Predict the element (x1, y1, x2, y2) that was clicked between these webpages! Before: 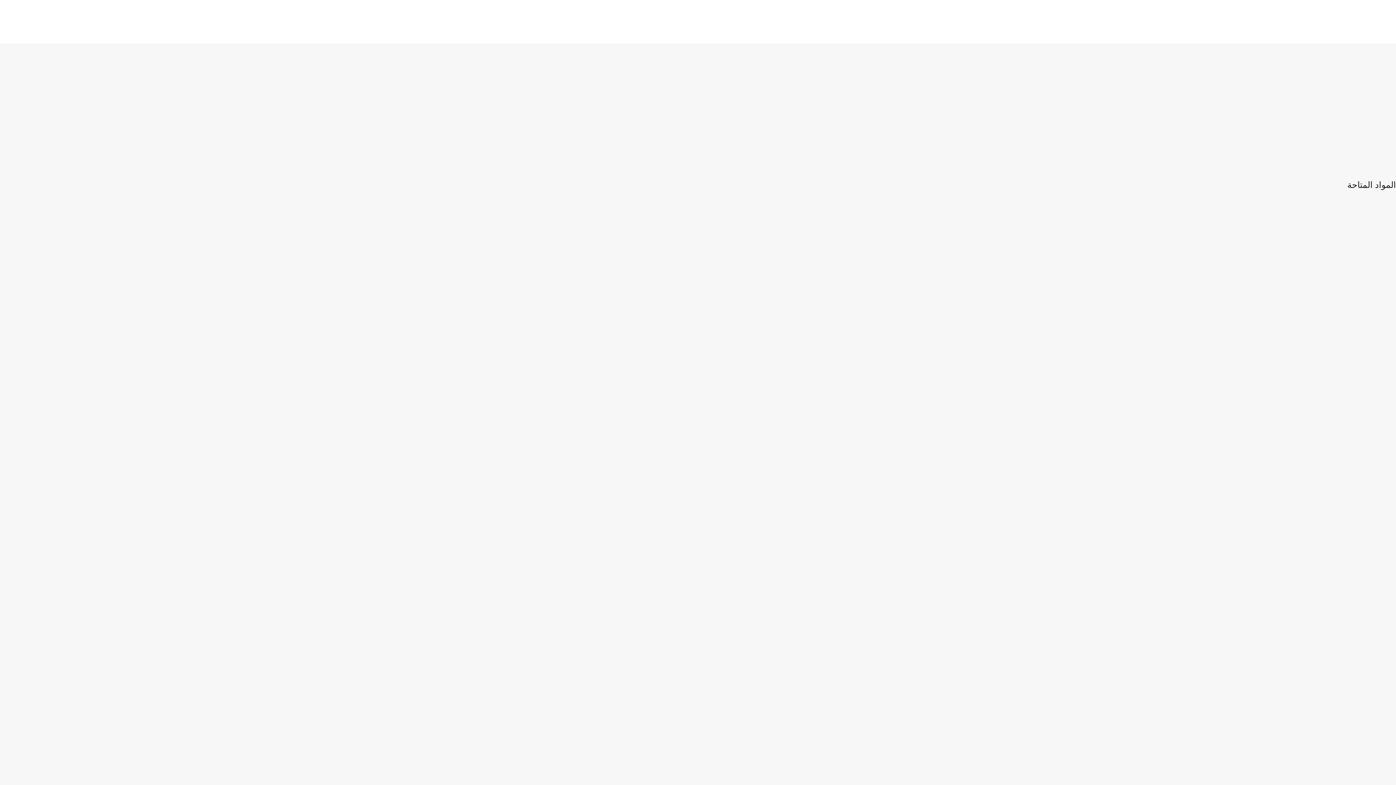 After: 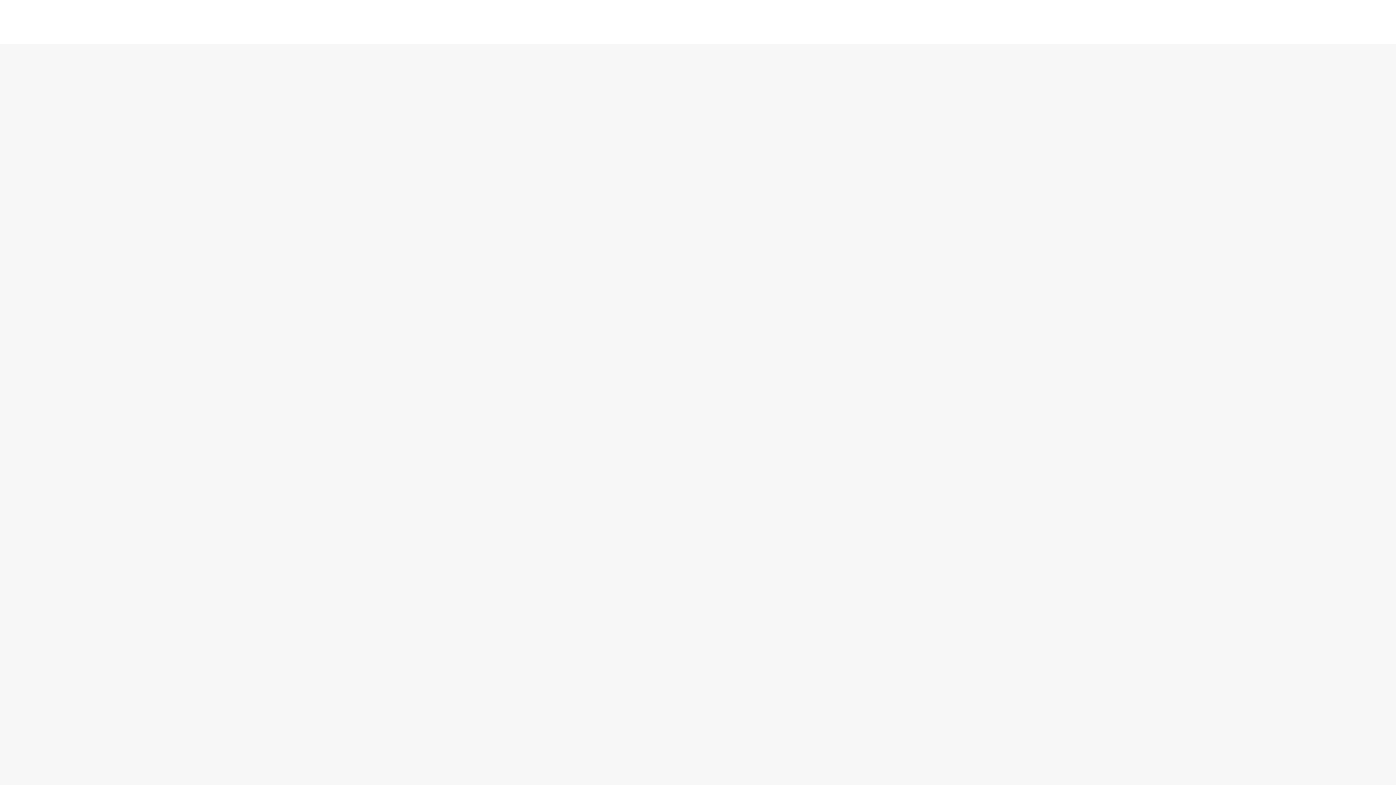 Action: label: القوانين bbox: (1363, 43, 1396, 61)